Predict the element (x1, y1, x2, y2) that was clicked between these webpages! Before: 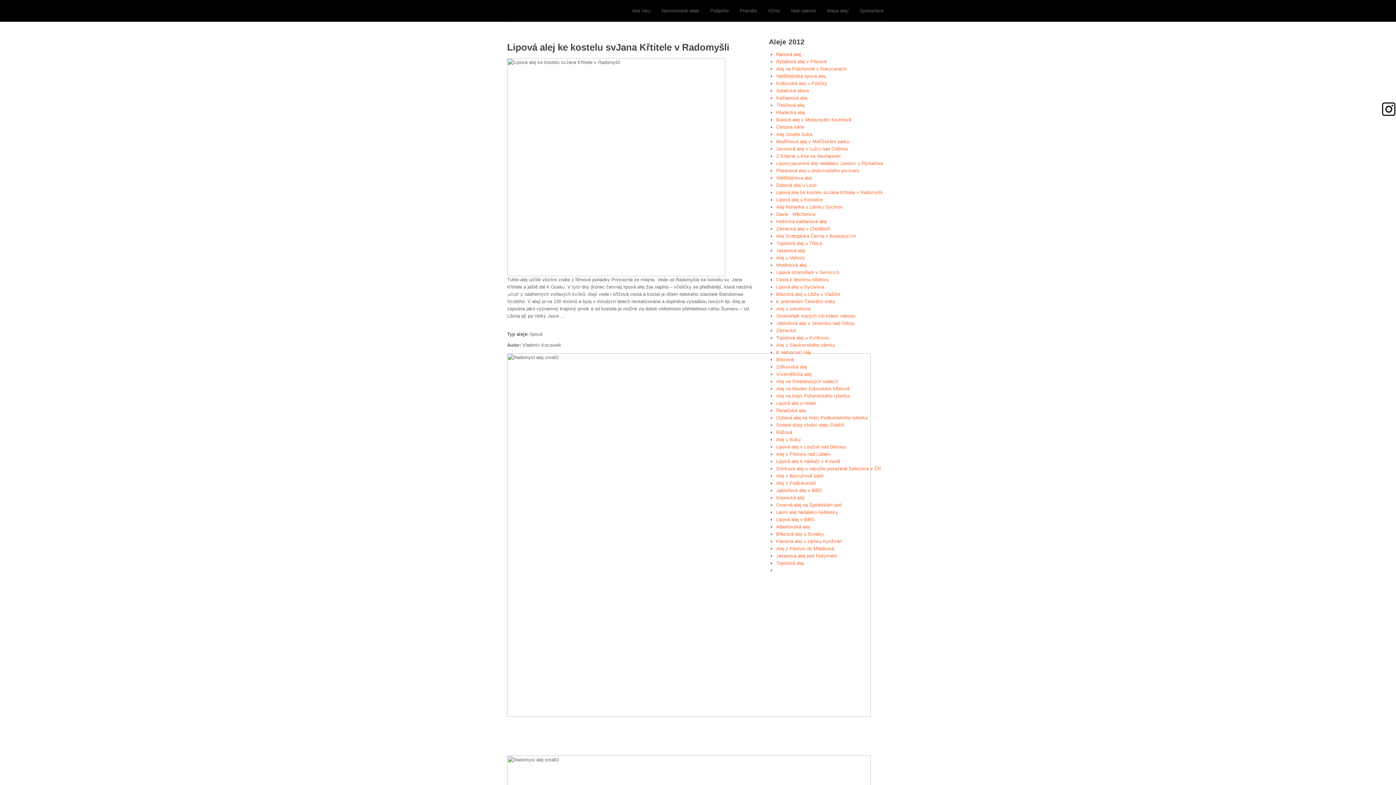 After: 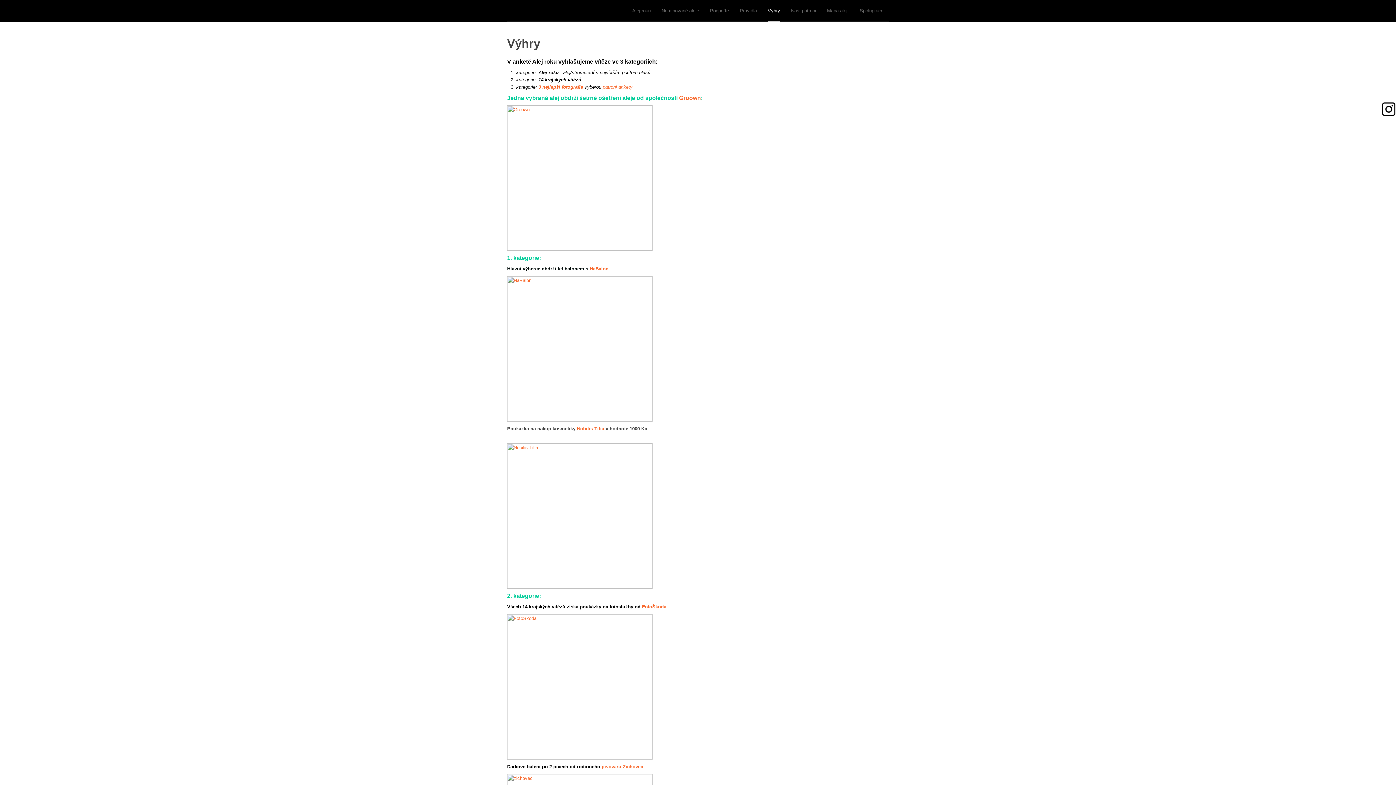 Action: label: Výhry bbox: (768, 0, 780, 21)